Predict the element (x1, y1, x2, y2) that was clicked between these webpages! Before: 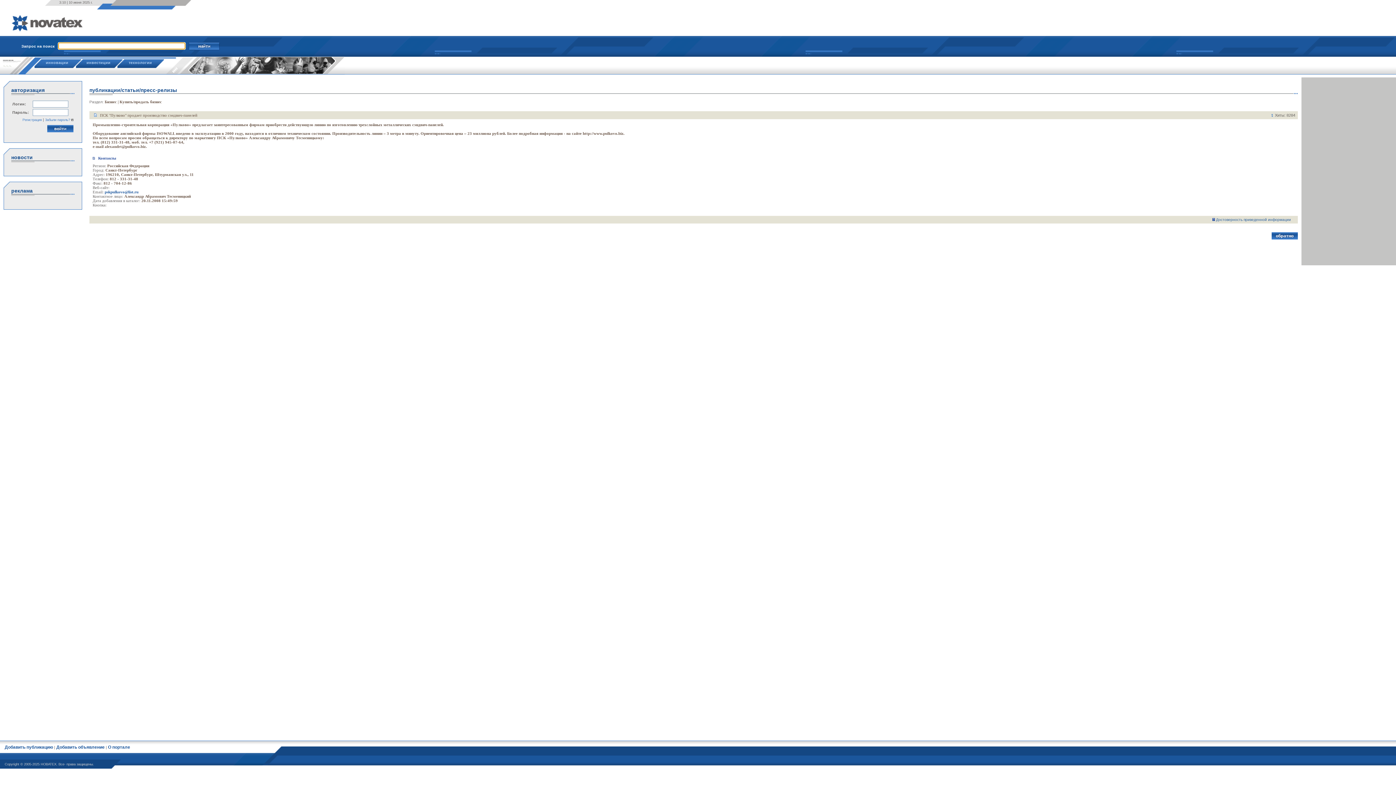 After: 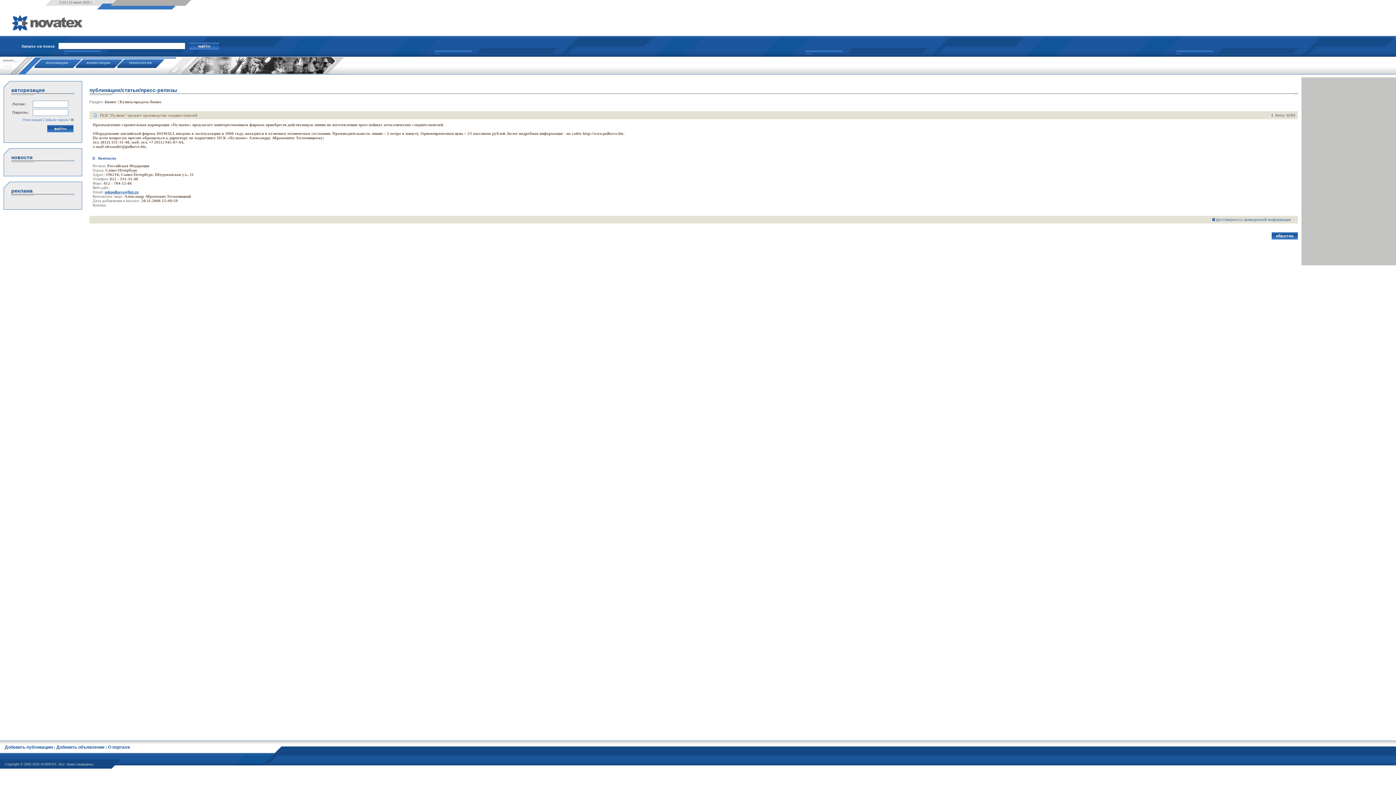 Action: label: pskpulkovo@list.ru bbox: (104, 189, 138, 194)